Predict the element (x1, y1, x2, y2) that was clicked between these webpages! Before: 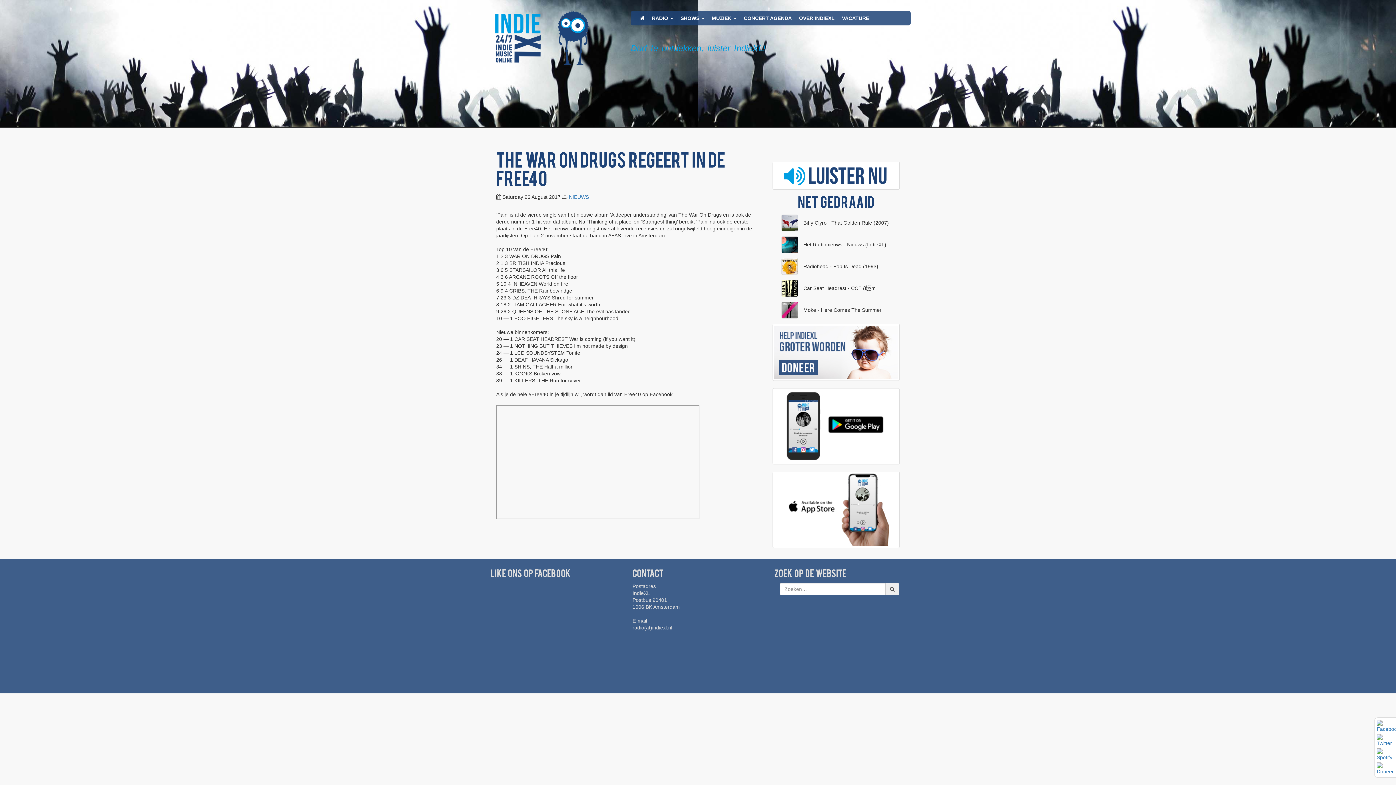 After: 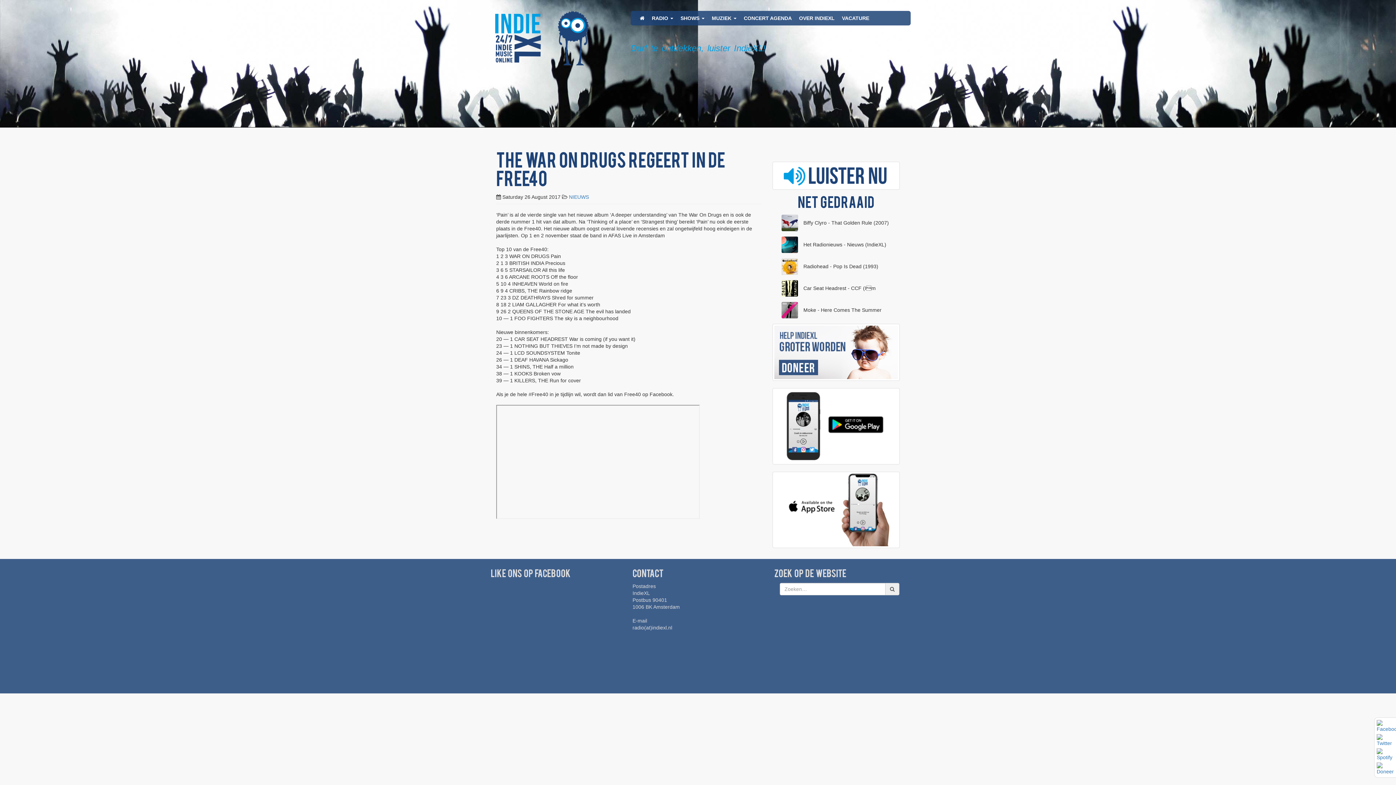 Action: bbox: (774, 281, 898, 353)